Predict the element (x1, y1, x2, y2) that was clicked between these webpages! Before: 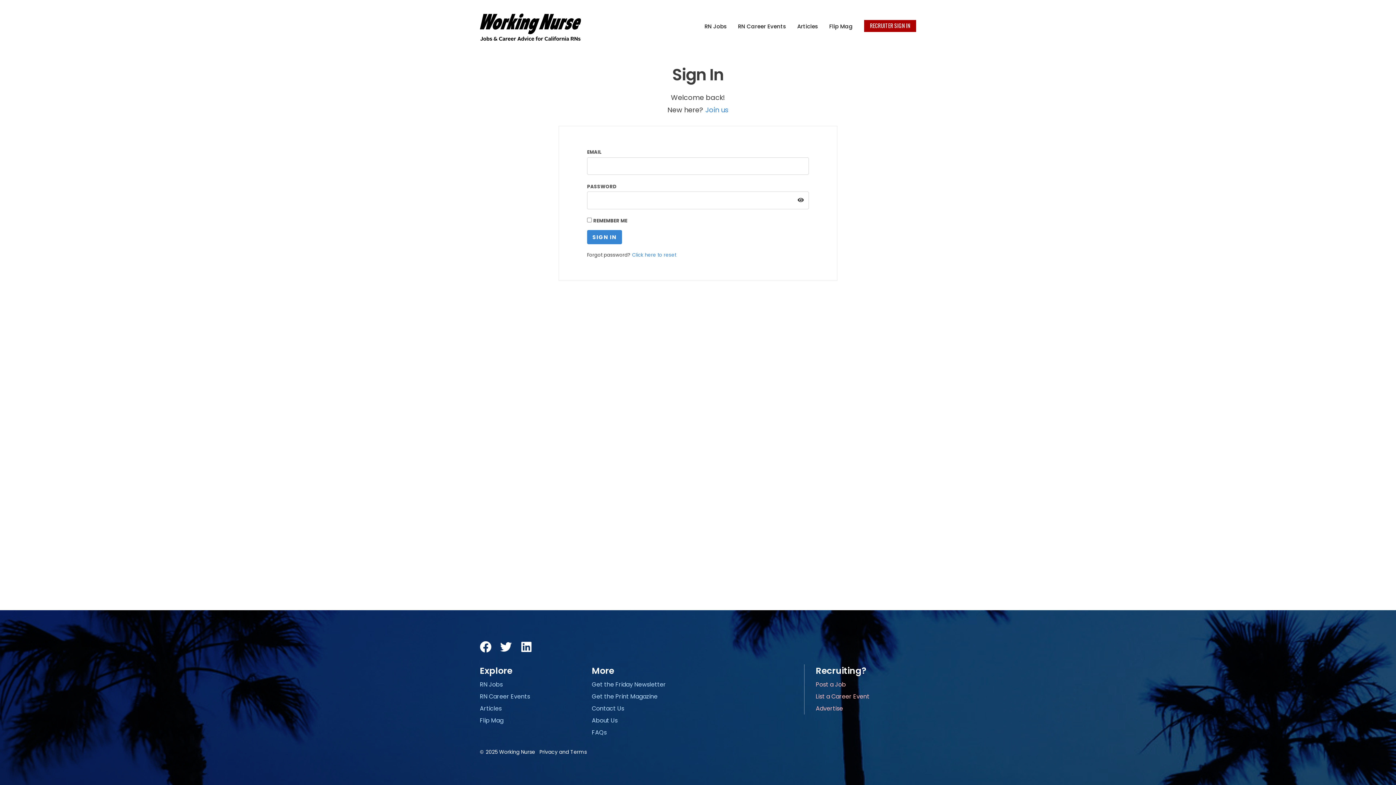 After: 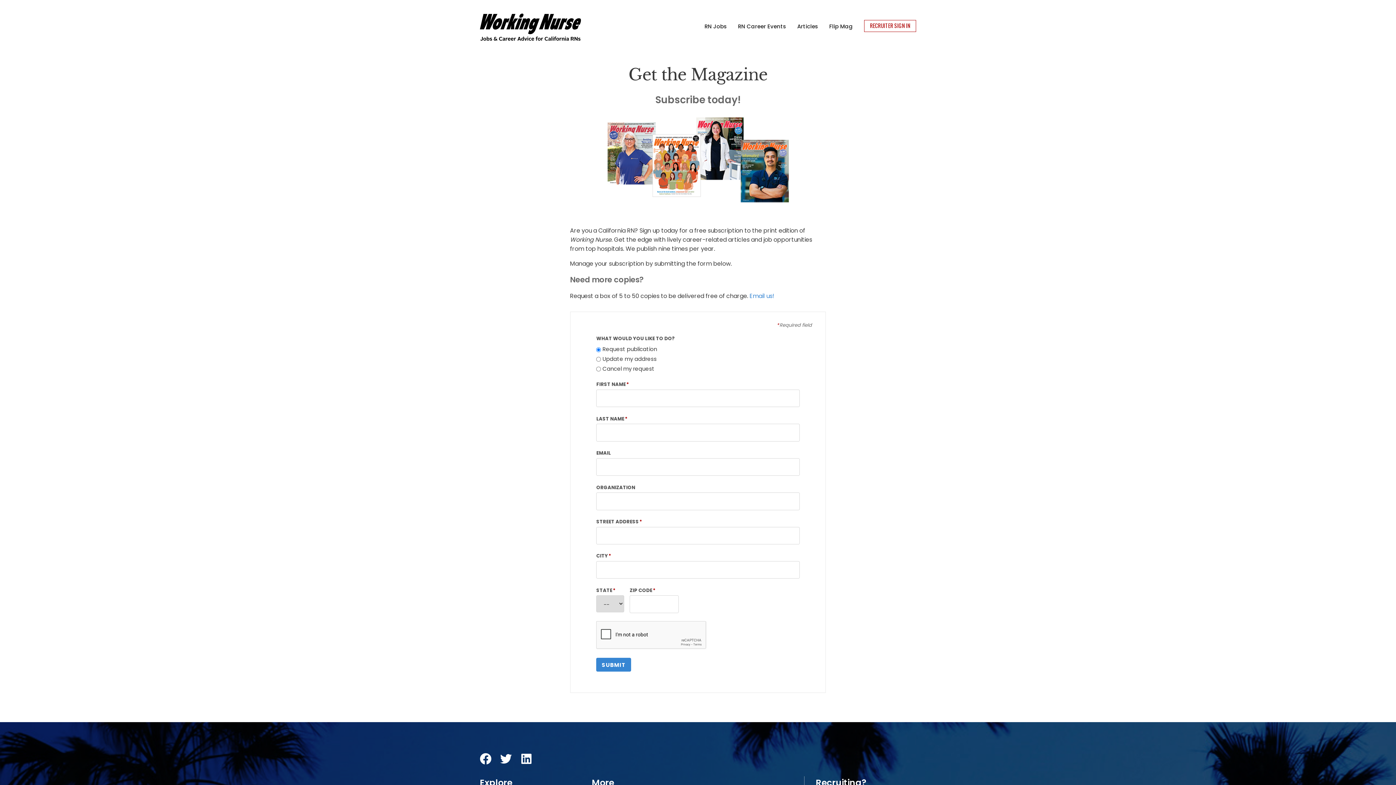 Action: label: Get the Print Magazine bbox: (592, 690, 804, 702)